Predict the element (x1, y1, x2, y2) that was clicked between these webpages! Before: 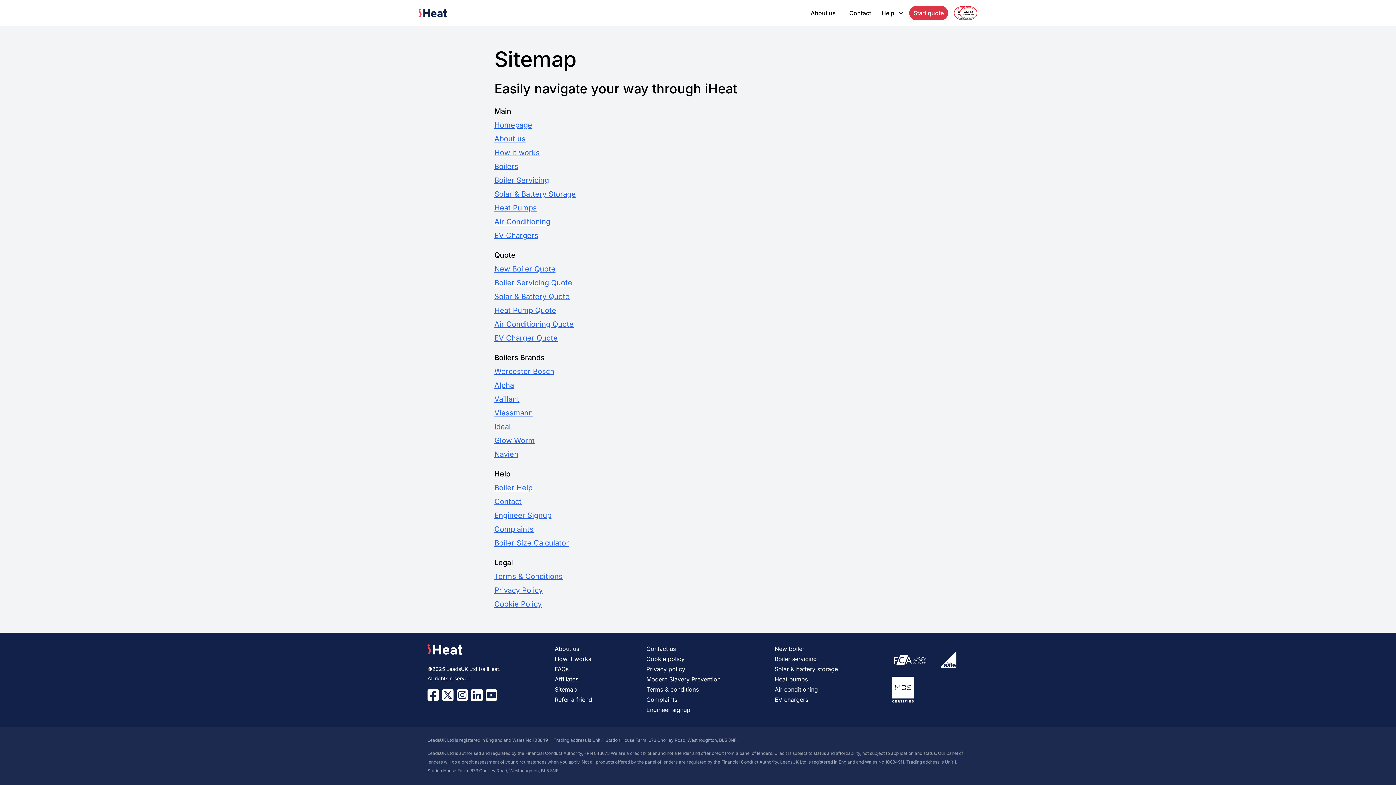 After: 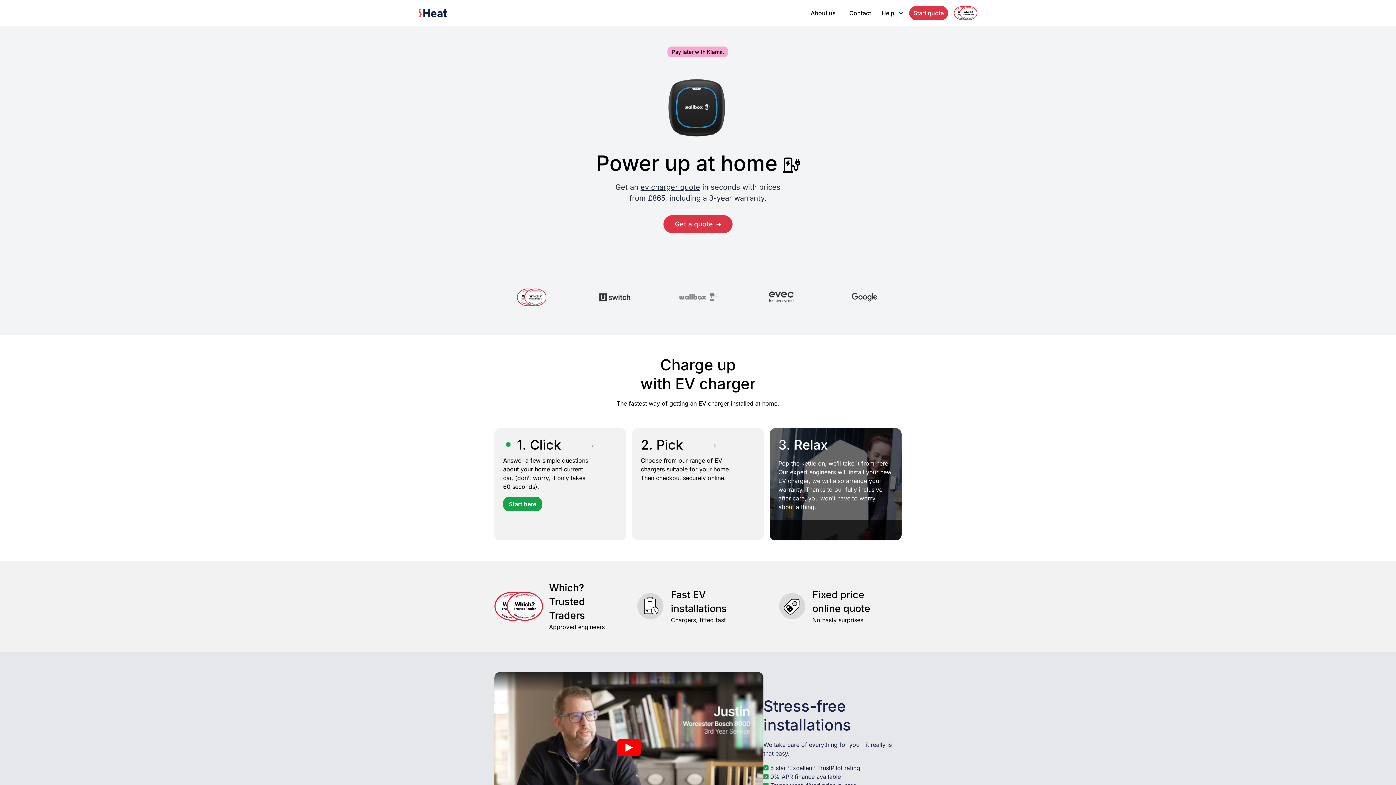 Action: label: EV chargers bbox: (774, 696, 808, 703)